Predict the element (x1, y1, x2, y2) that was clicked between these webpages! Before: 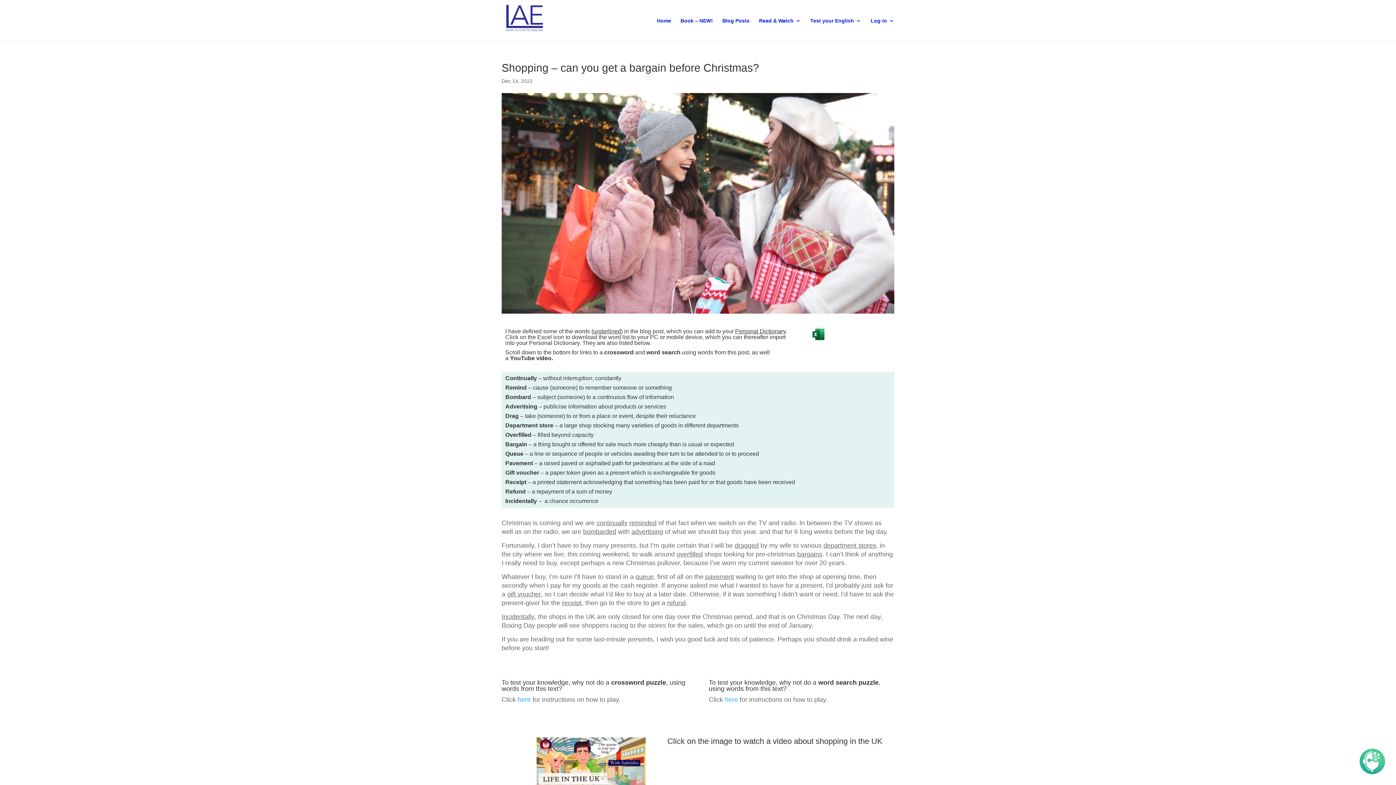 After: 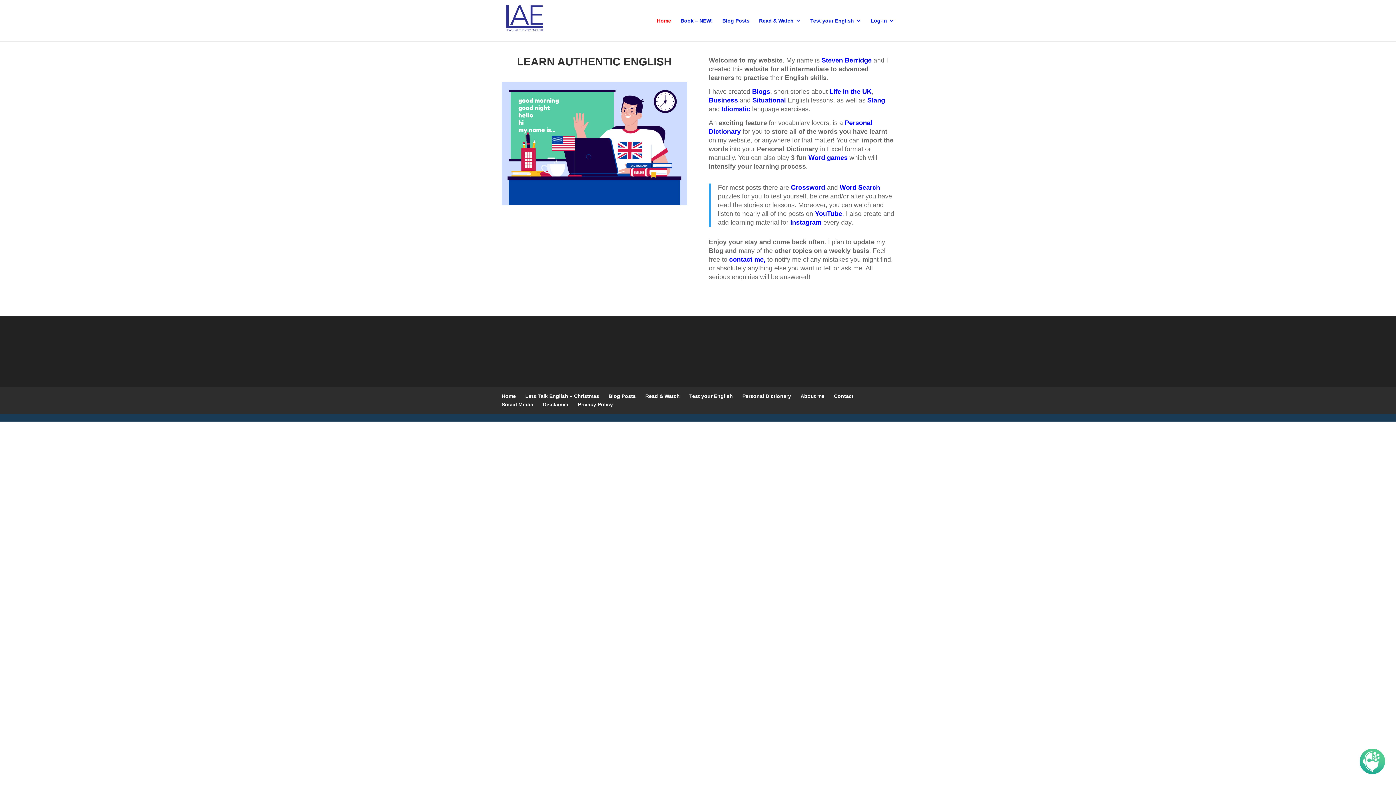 Action: bbox: (503, 17, 547, 23)